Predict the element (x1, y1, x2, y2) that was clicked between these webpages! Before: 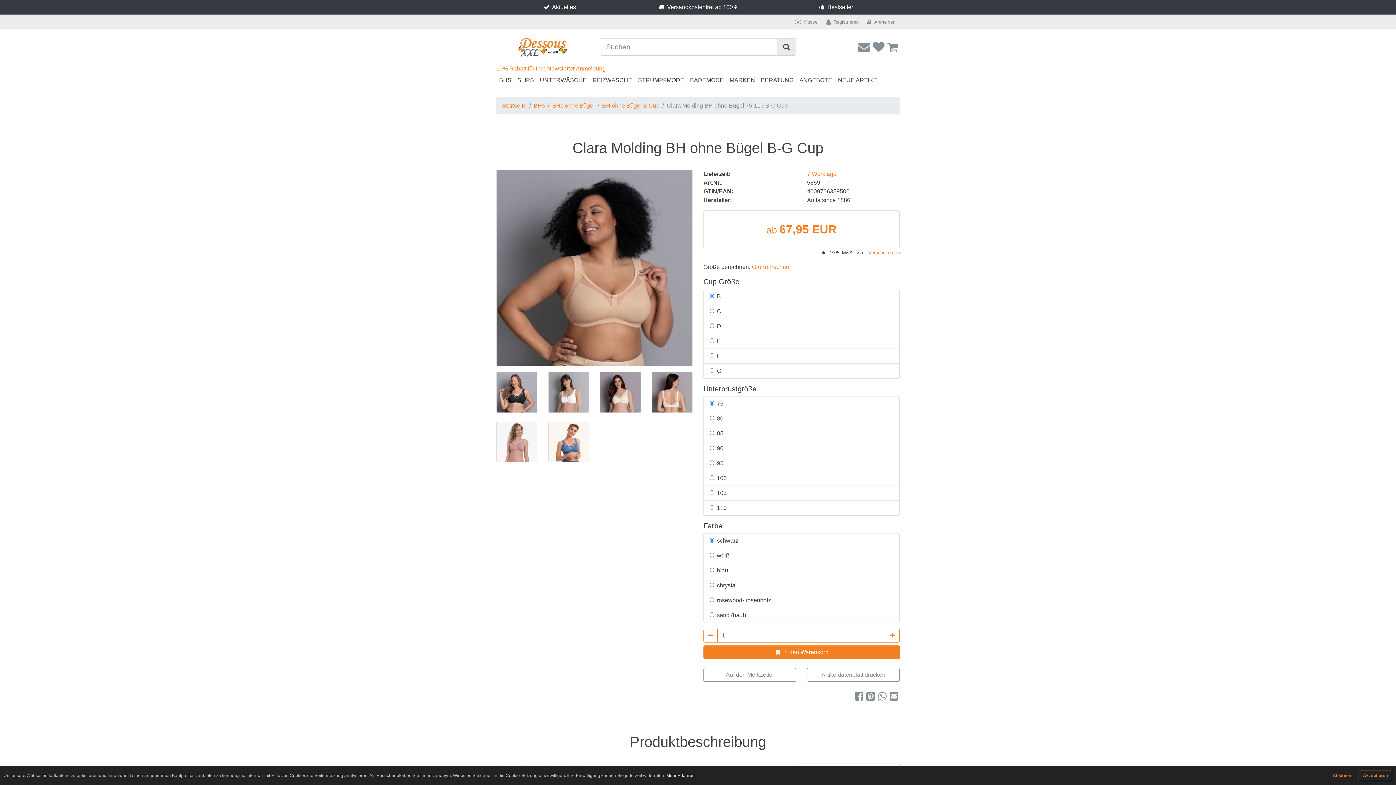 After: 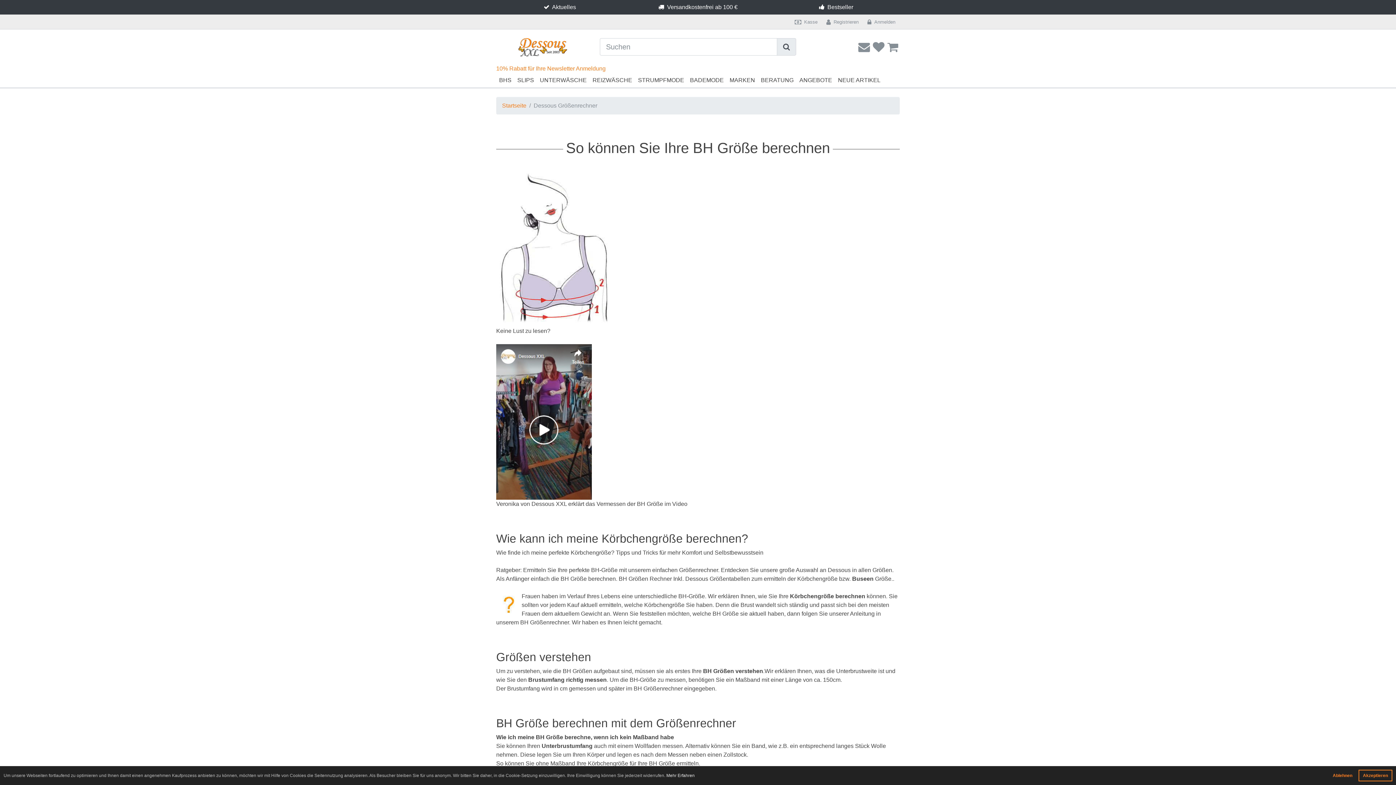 Action: label: Größenrechner bbox: (752, 264, 791, 270)